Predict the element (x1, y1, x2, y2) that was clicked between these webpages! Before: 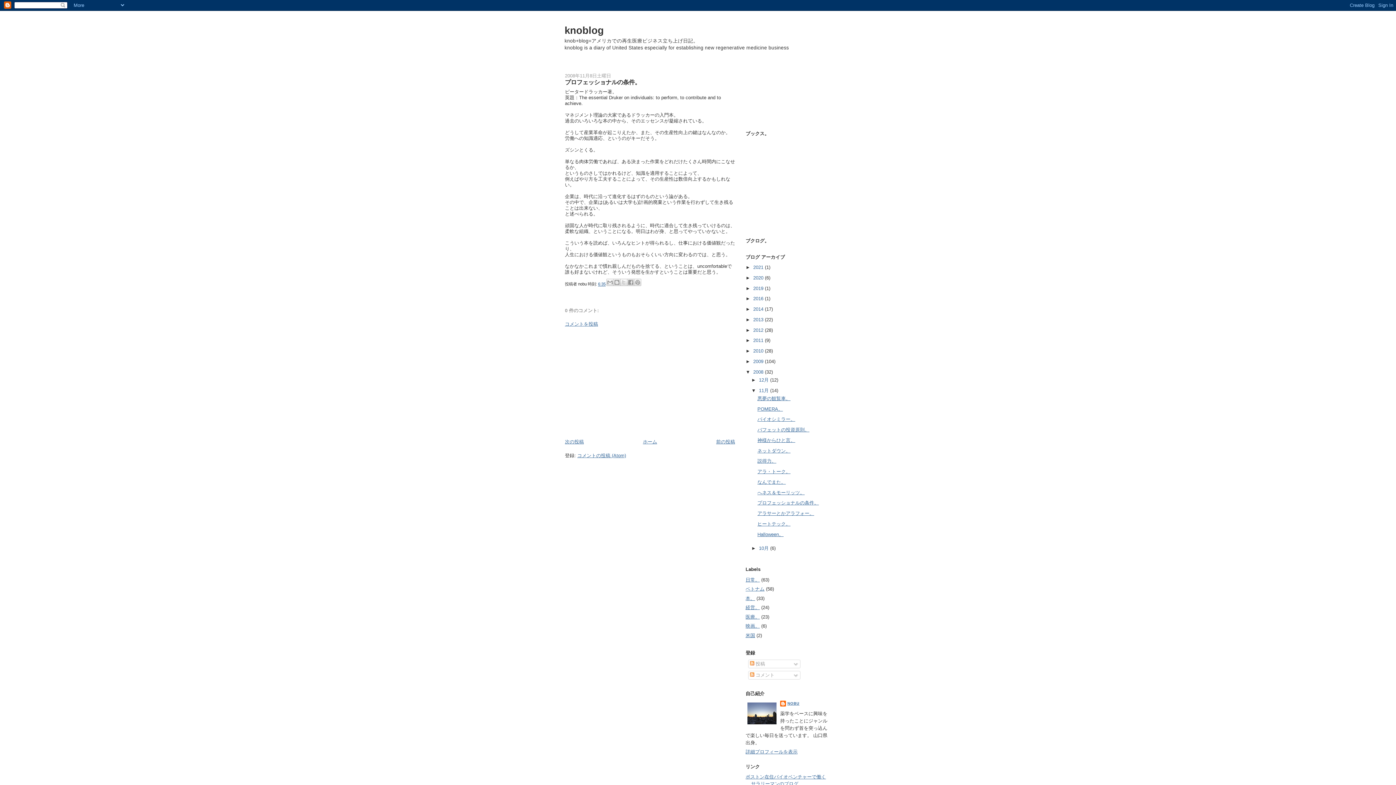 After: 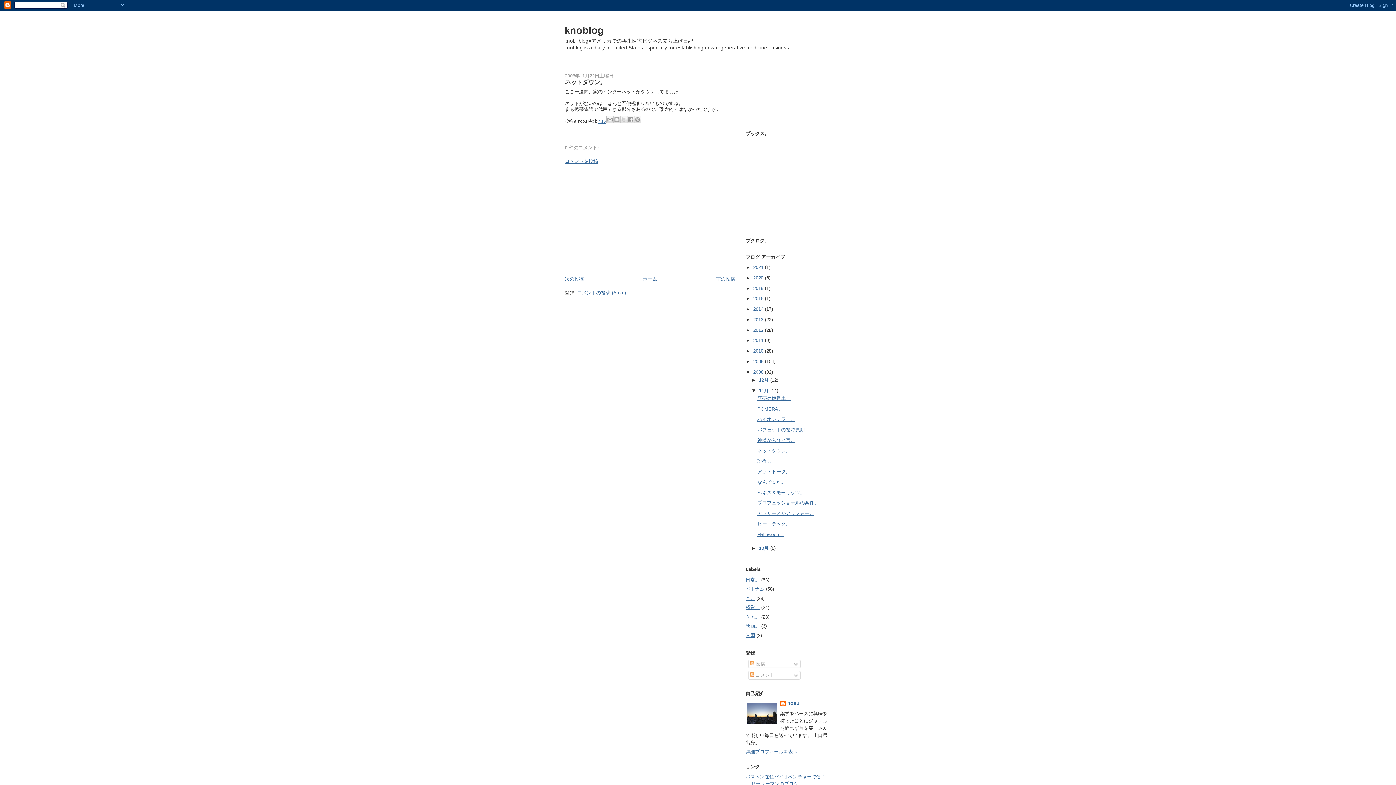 Action: bbox: (757, 448, 790, 453) label: ネットダウン。